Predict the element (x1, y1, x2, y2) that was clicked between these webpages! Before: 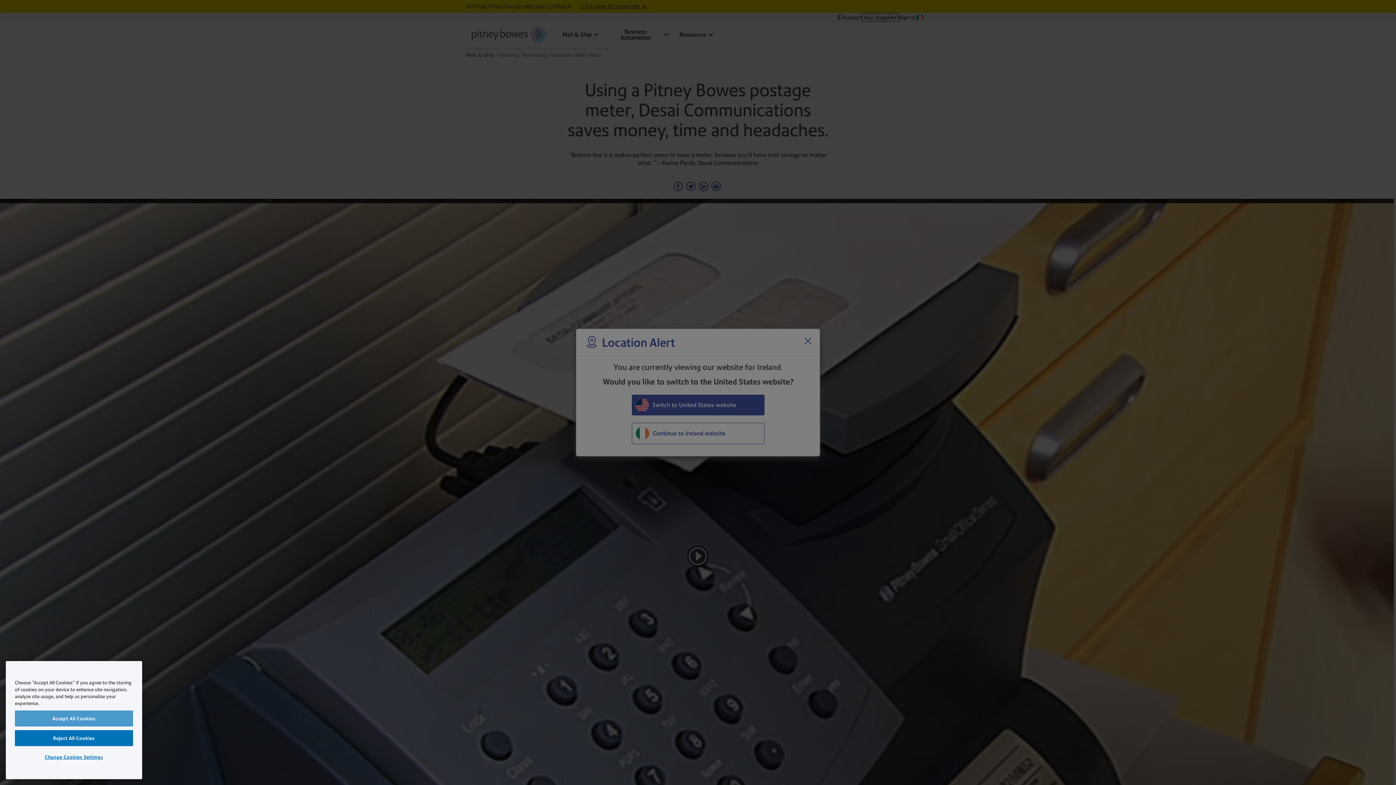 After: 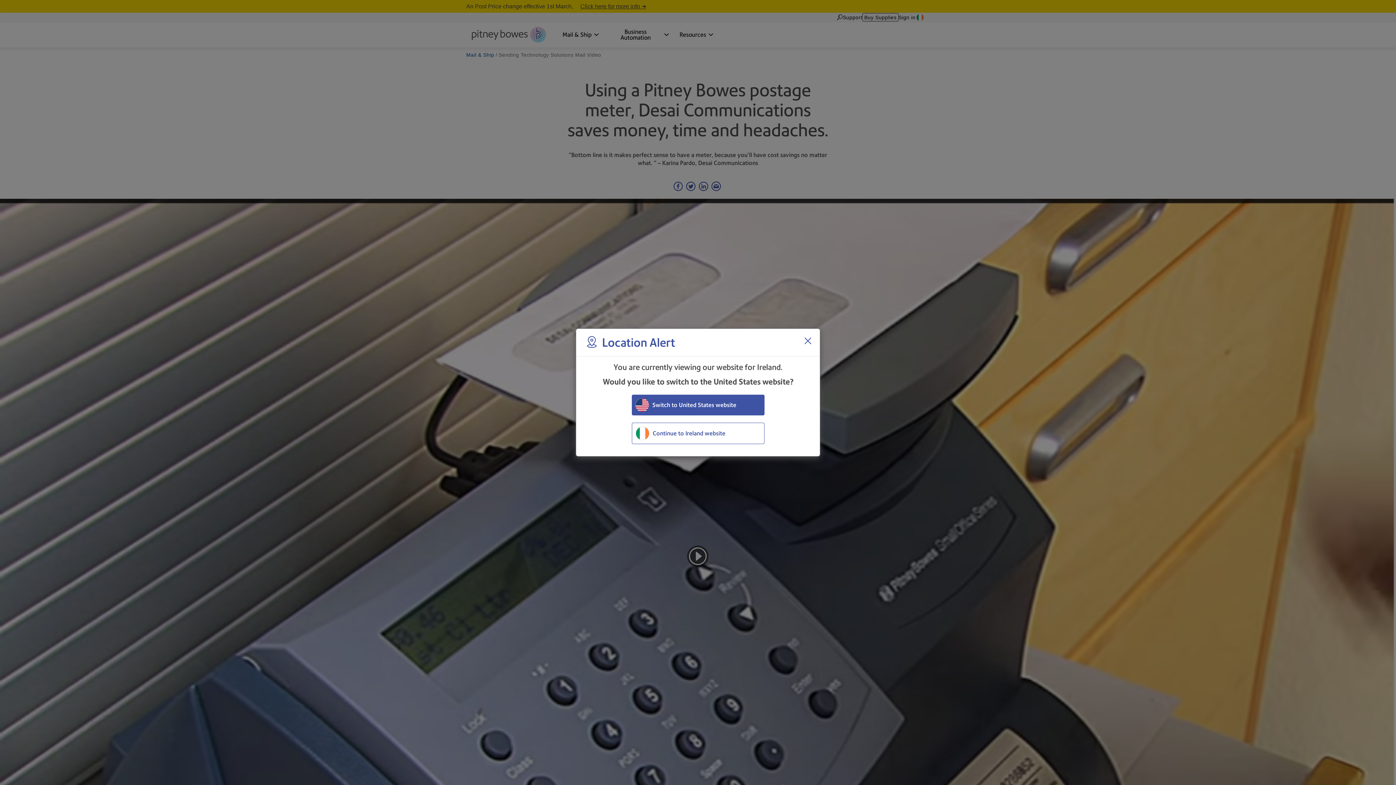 Action: bbox: (14, 752, 133, 768) label: Accept All Cookies